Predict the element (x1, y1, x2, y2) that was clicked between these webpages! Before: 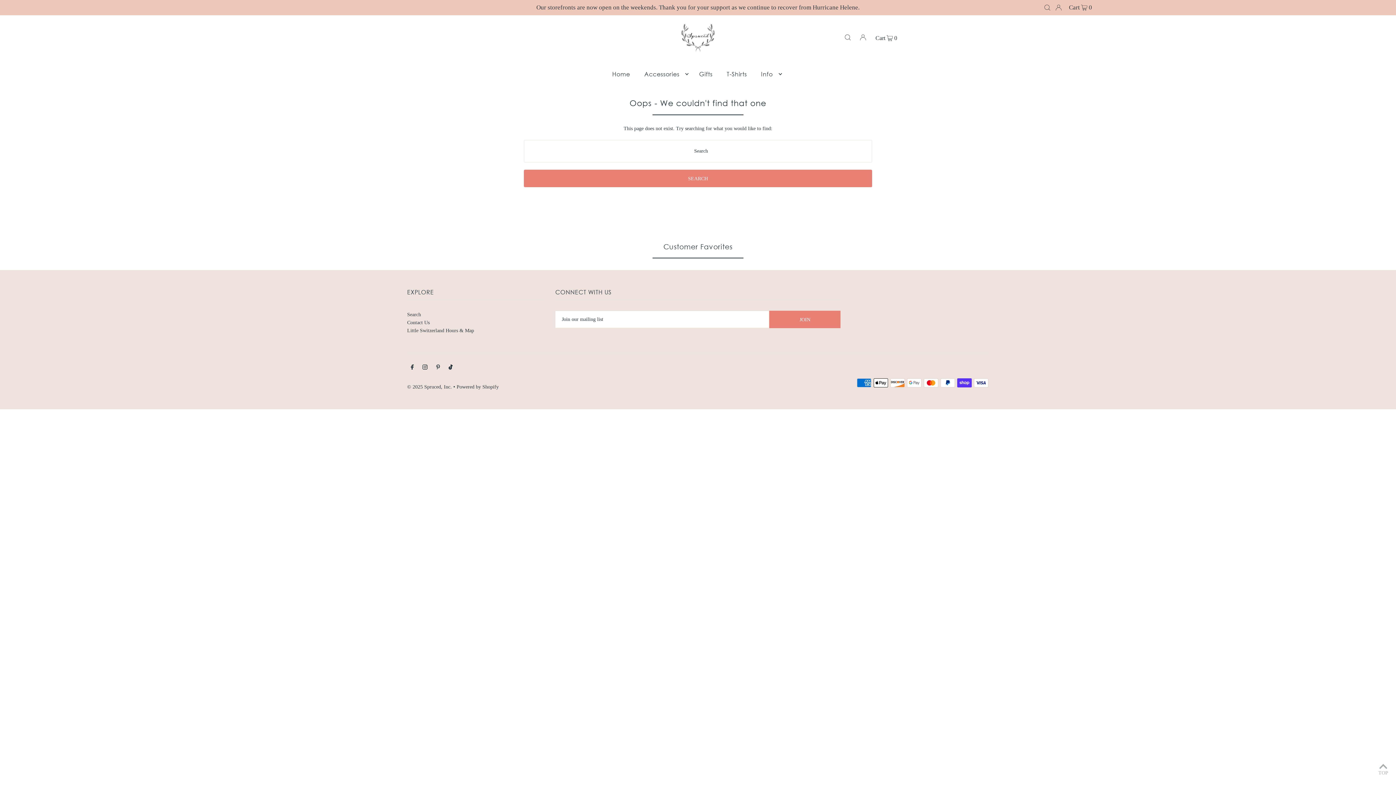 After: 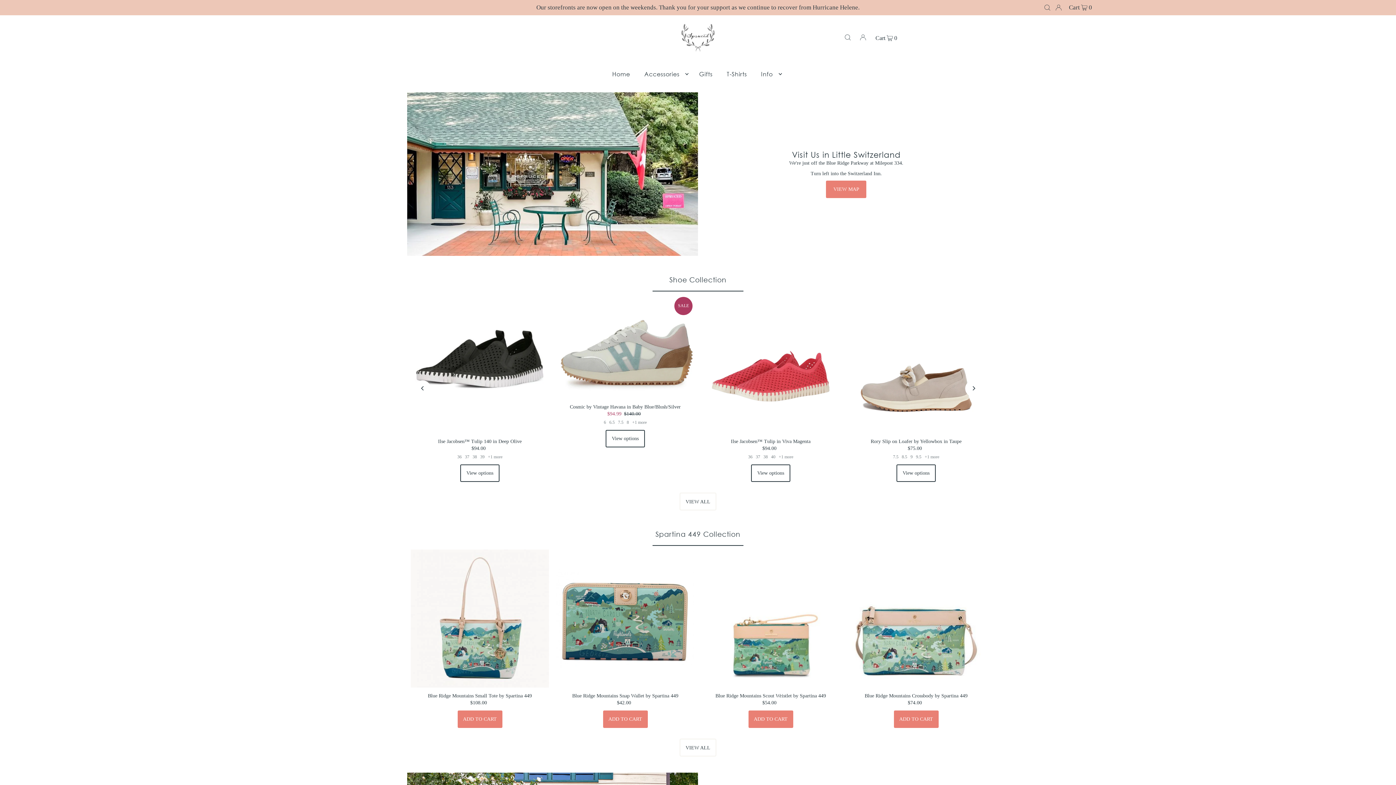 Action: label: Home bbox: (608, 65, 633, 83)